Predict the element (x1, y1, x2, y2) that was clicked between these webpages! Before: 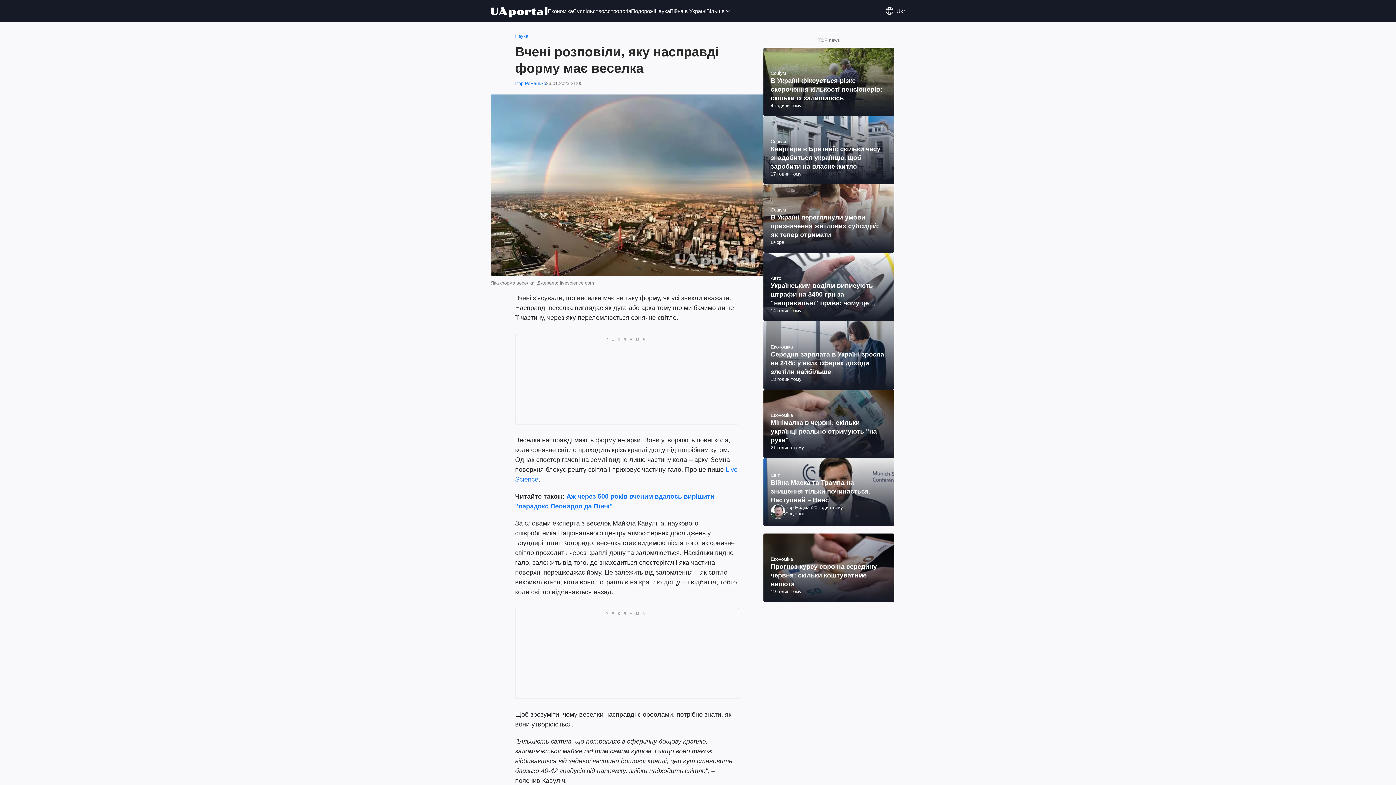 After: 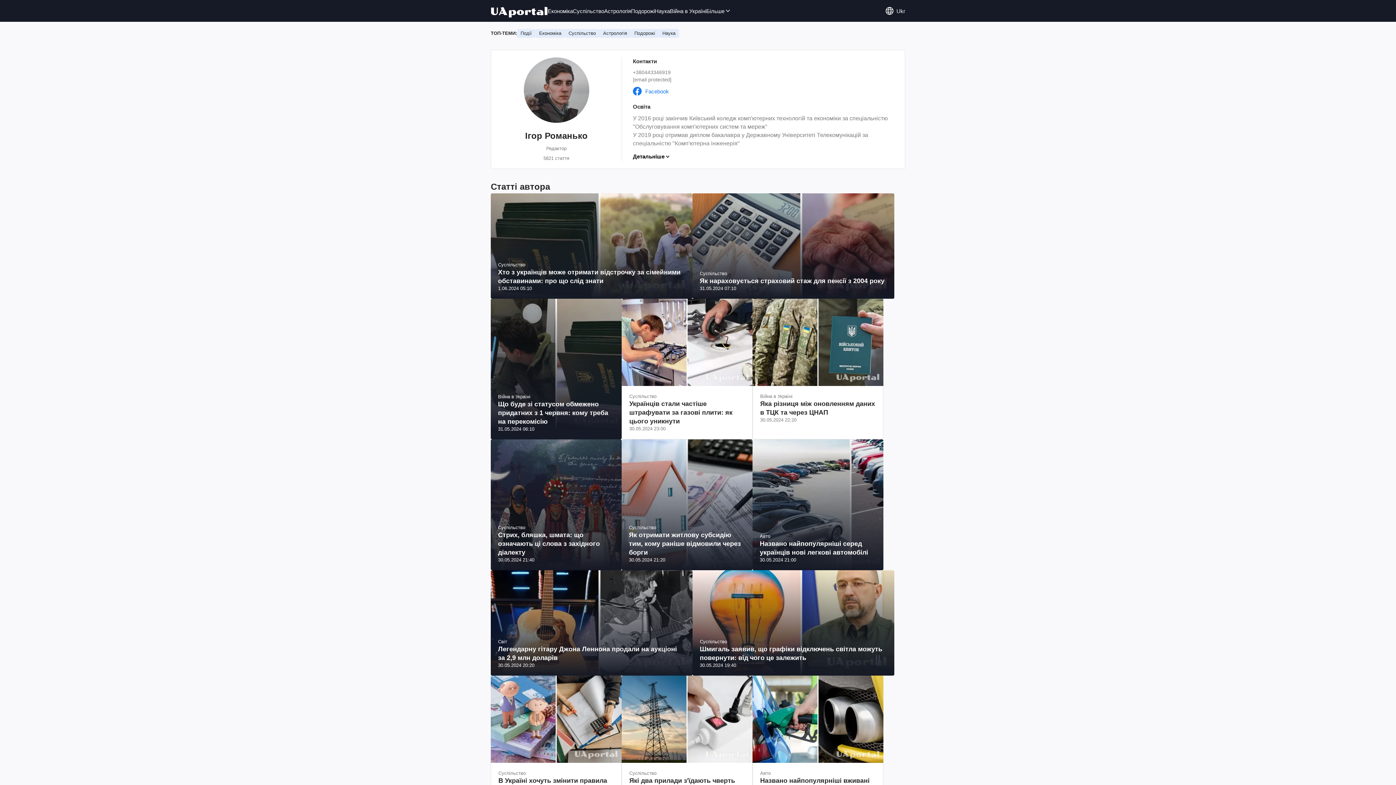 Action: bbox: (515, 80, 546, 87) label: Ігор Романько